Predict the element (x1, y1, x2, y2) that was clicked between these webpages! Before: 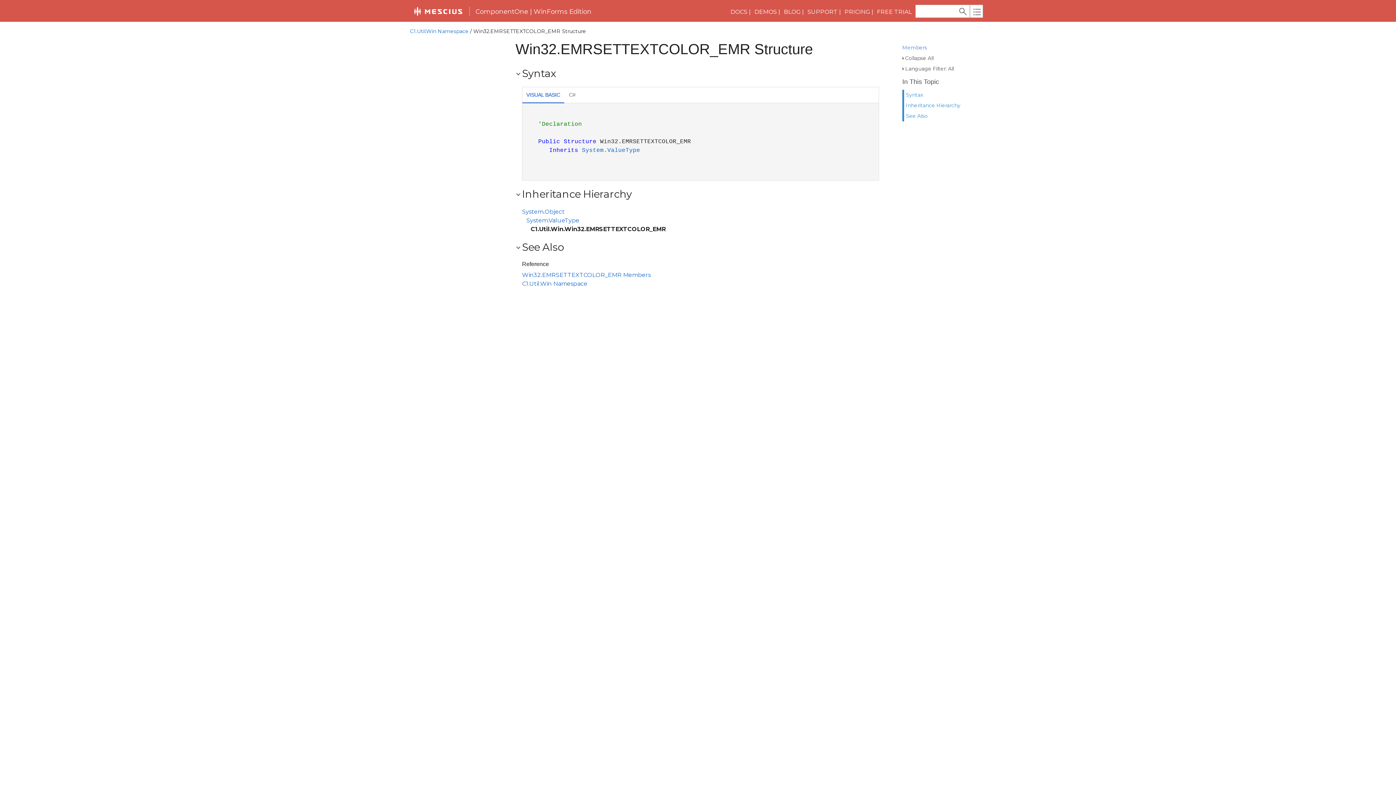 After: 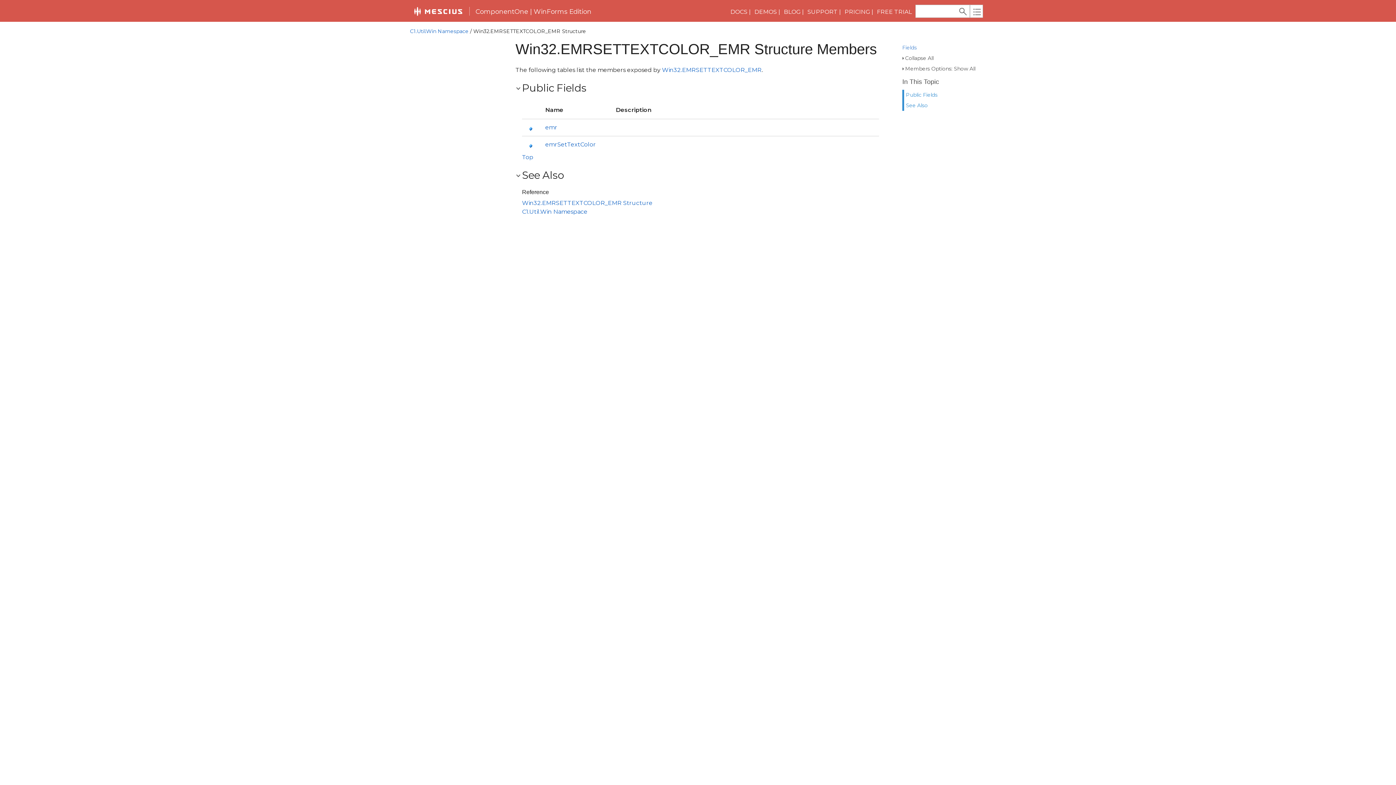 Action: bbox: (522, 271, 650, 278) label: Win32.EMRSETTEXTCOLOR_EMR Members